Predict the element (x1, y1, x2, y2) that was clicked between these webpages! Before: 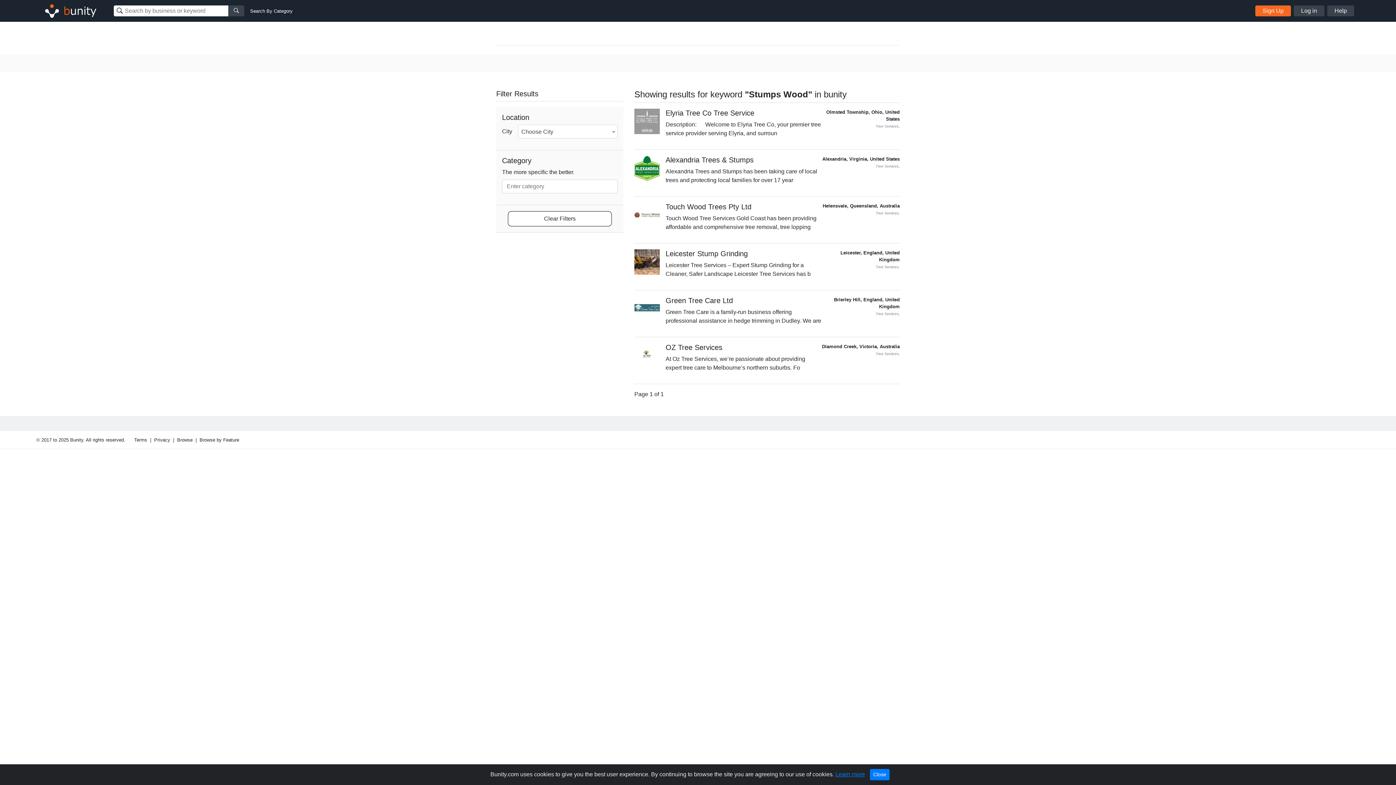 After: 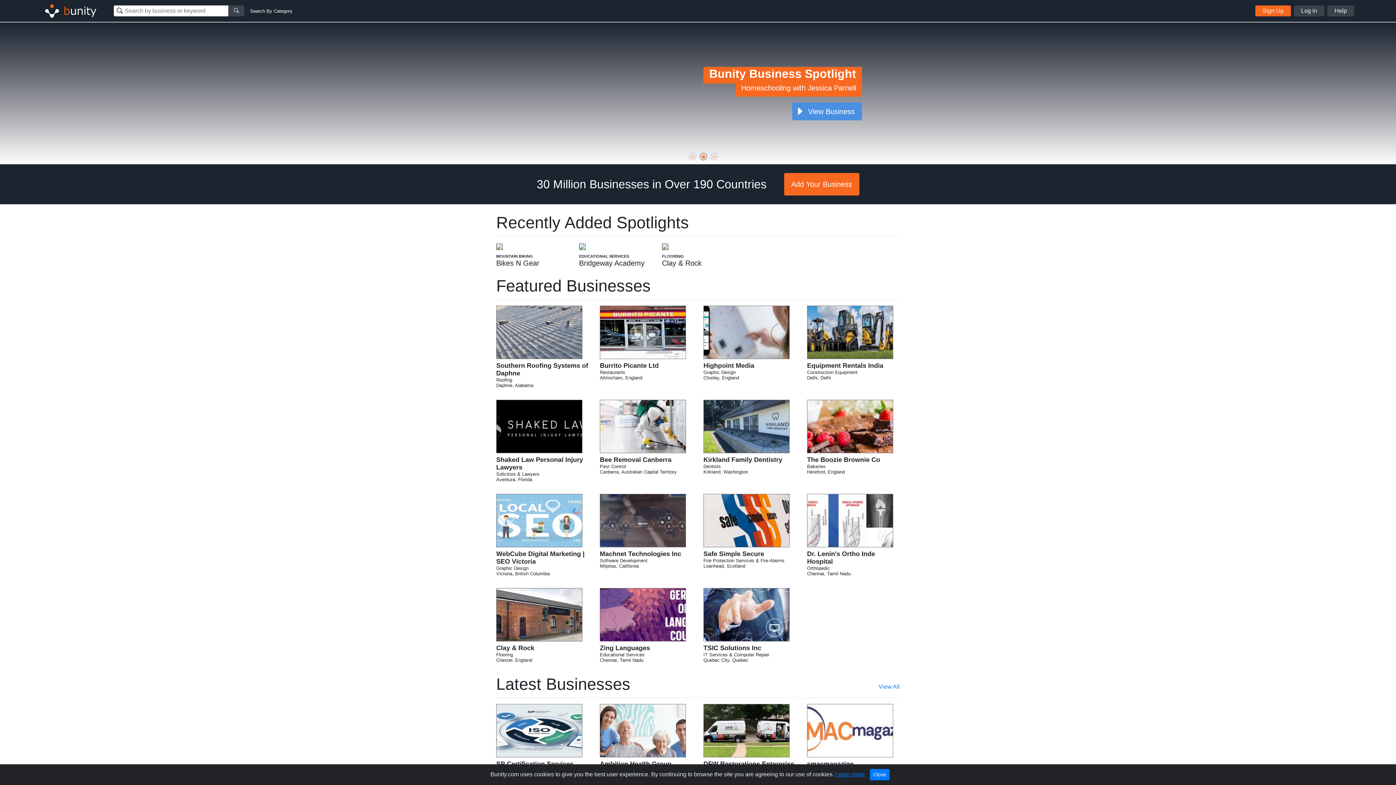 Action: bbox: (41, 7, 96, 13)